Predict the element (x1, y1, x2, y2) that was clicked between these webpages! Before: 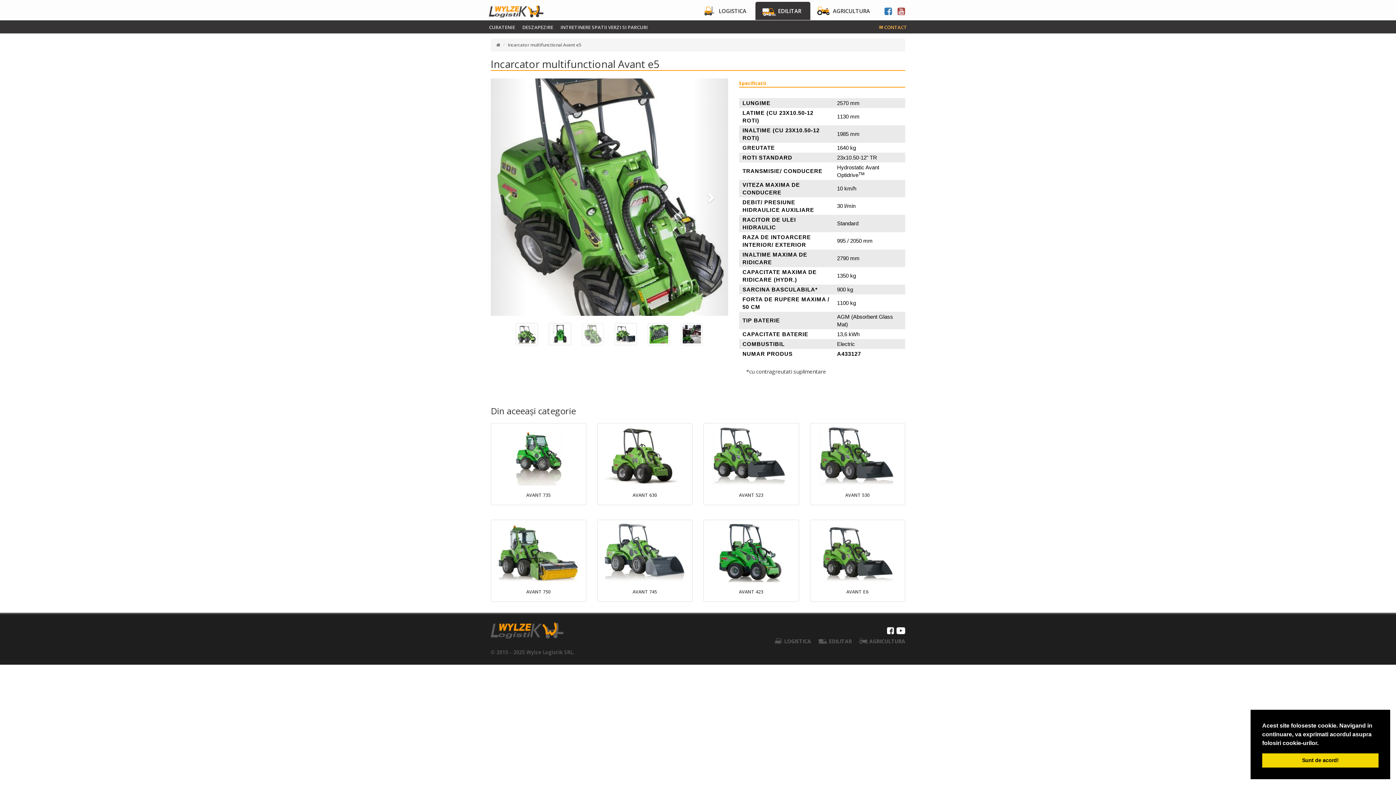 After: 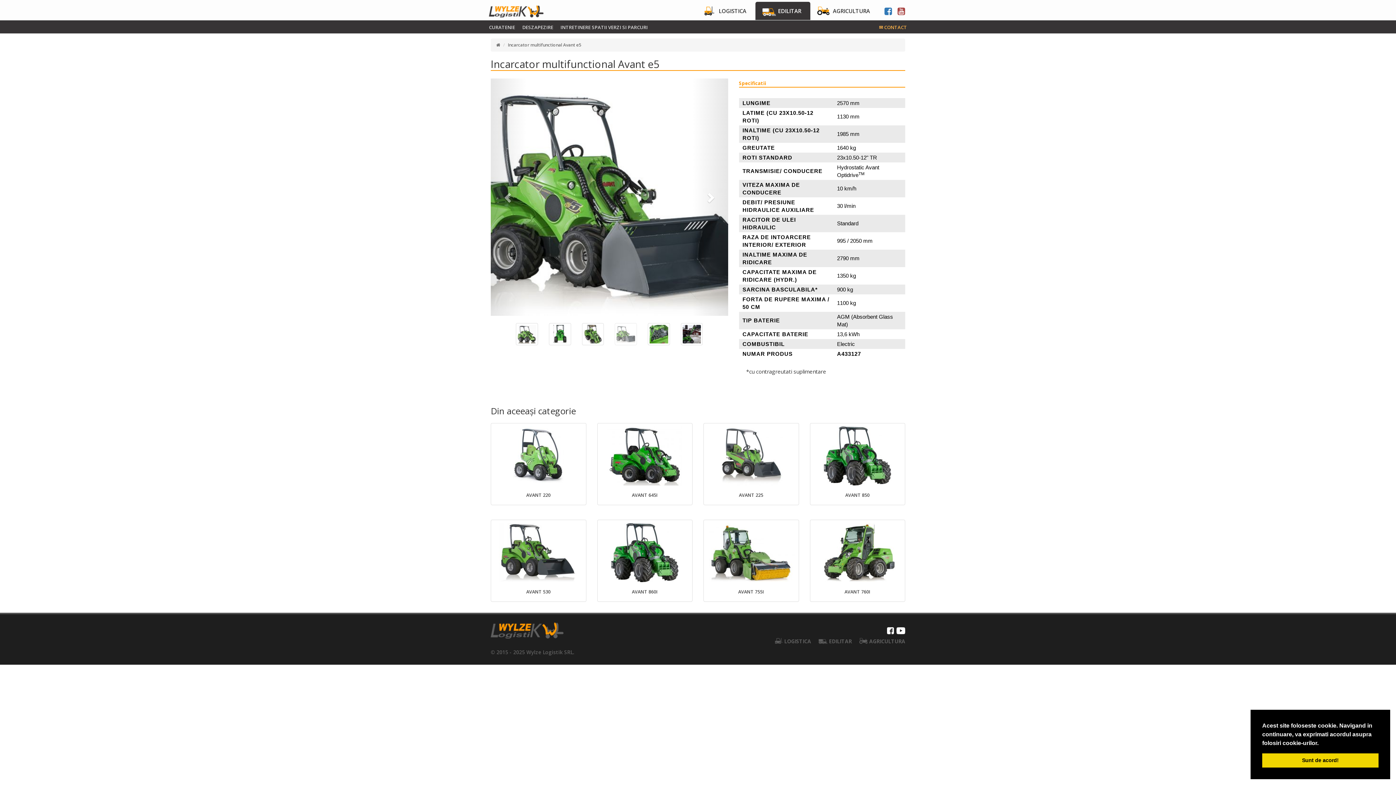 Action: bbox: (508, 41, 581, 48) label: Incarcator multifunctional Avant e5